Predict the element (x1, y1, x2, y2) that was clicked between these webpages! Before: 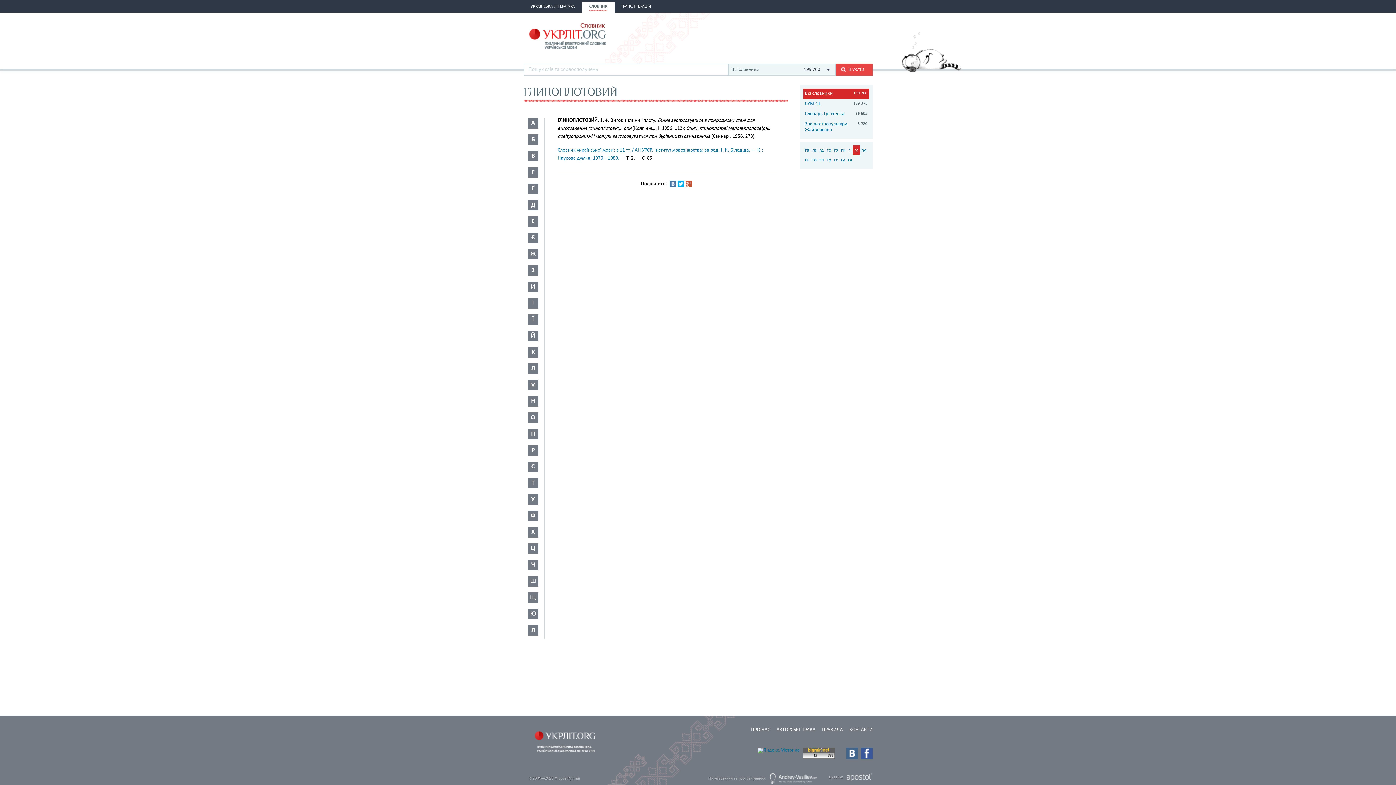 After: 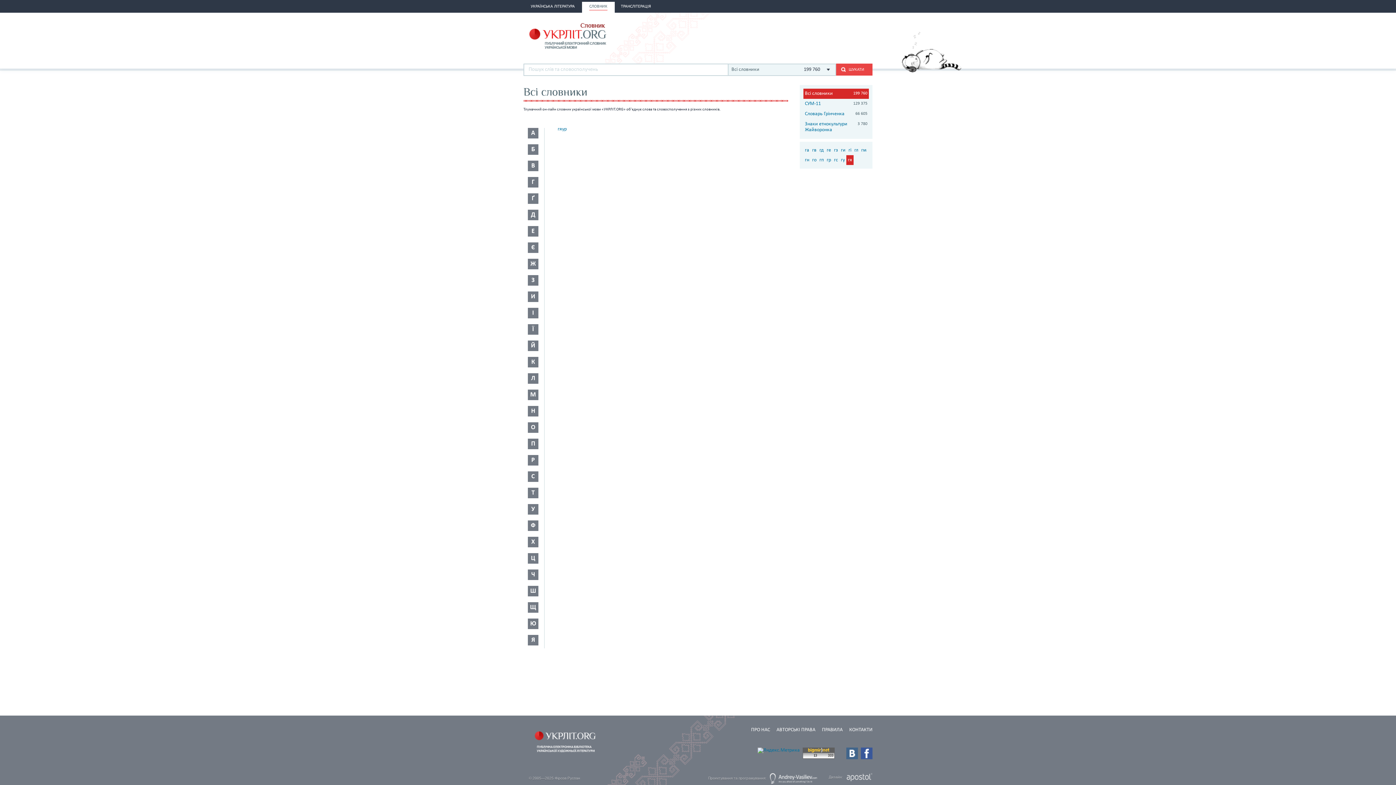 Action: label: гя bbox: (846, 155, 853, 165)